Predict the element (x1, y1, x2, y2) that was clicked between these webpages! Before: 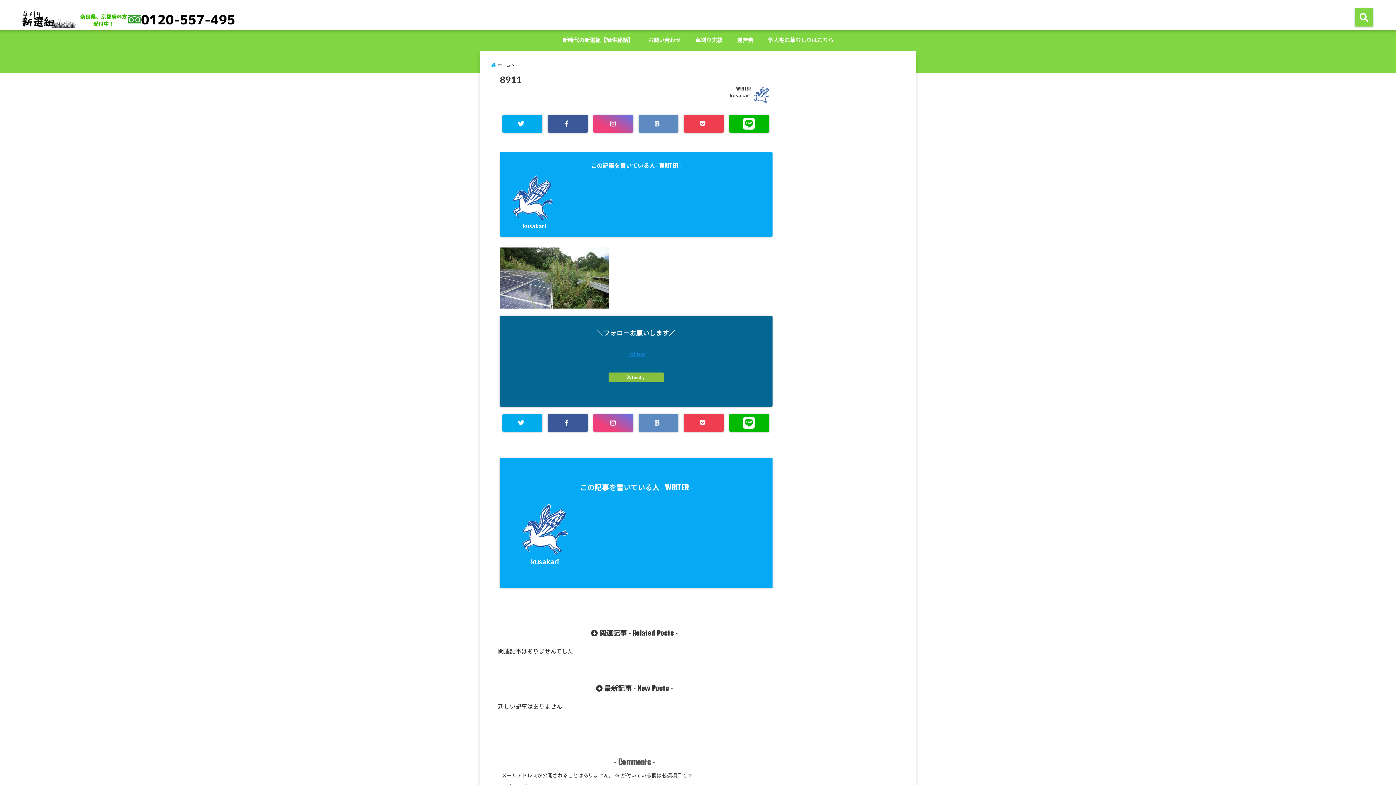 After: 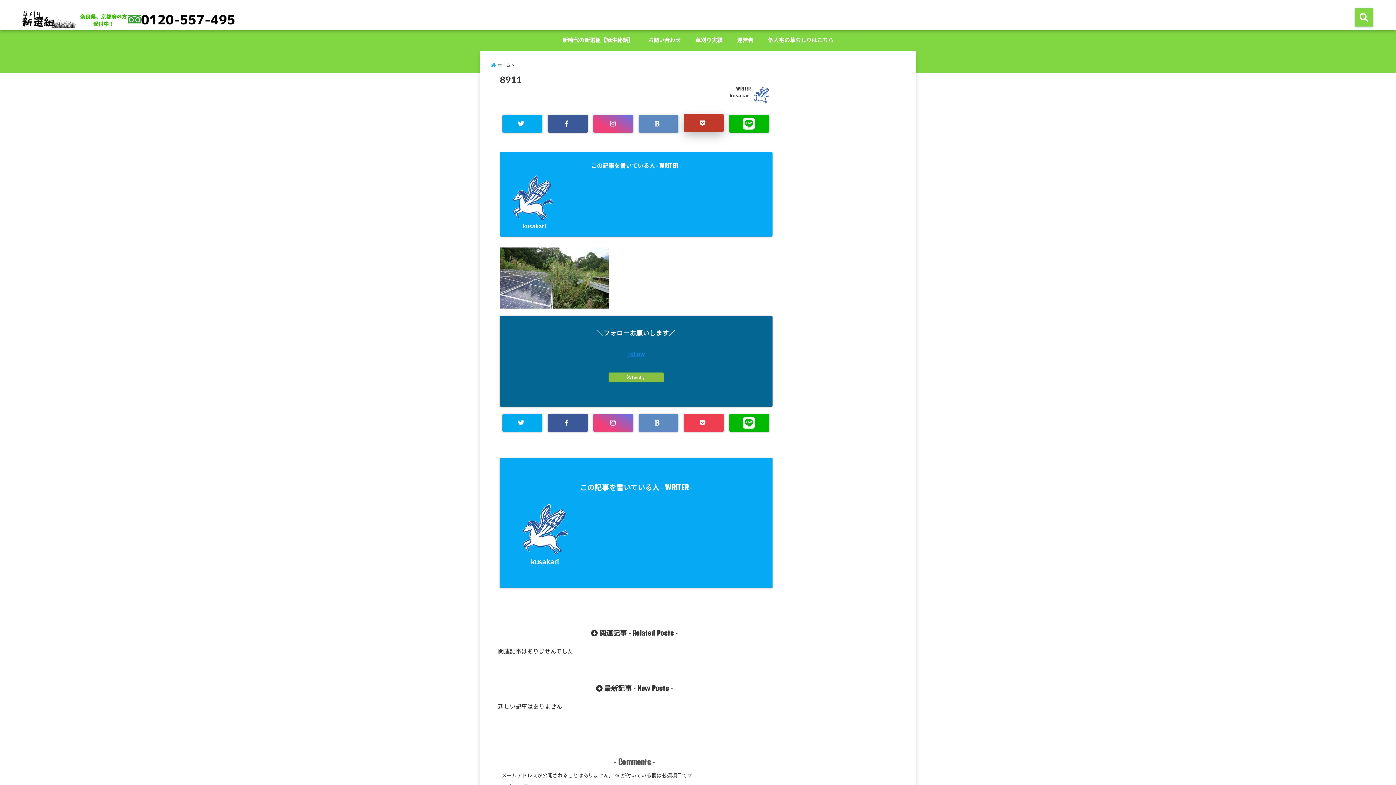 Action: bbox: (684, 114, 724, 132)